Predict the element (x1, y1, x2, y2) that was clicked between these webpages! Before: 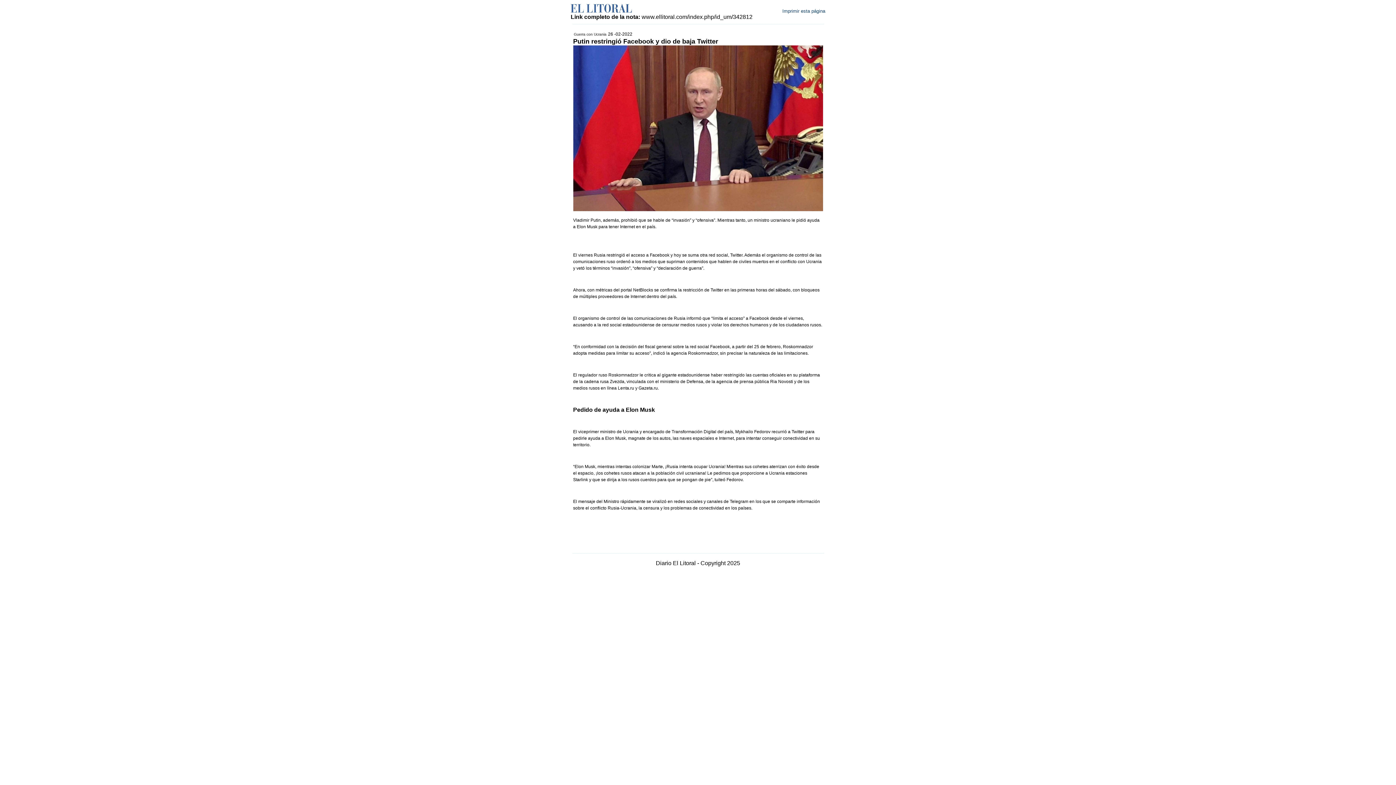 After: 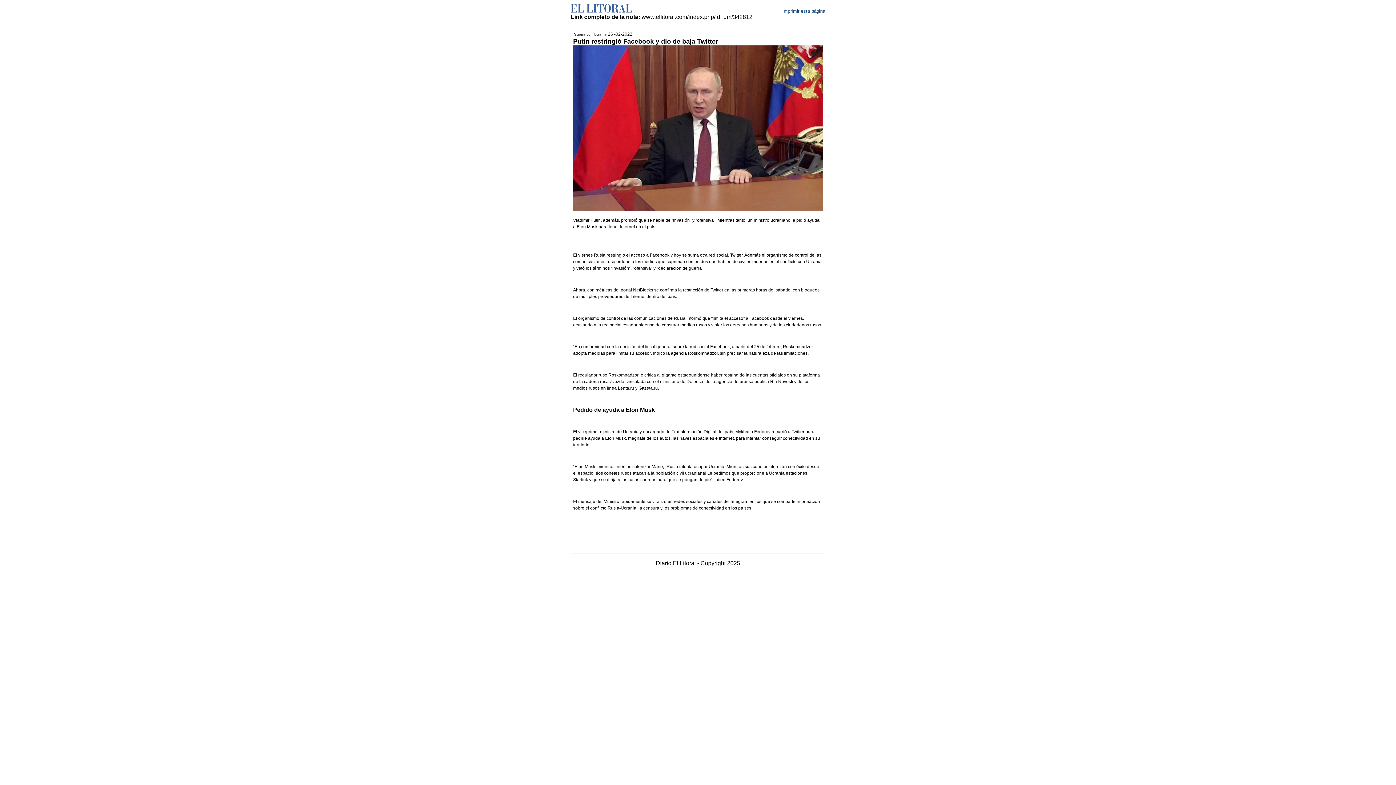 Action: label: Imprimir esta página bbox: (782, 8, 825, 13)